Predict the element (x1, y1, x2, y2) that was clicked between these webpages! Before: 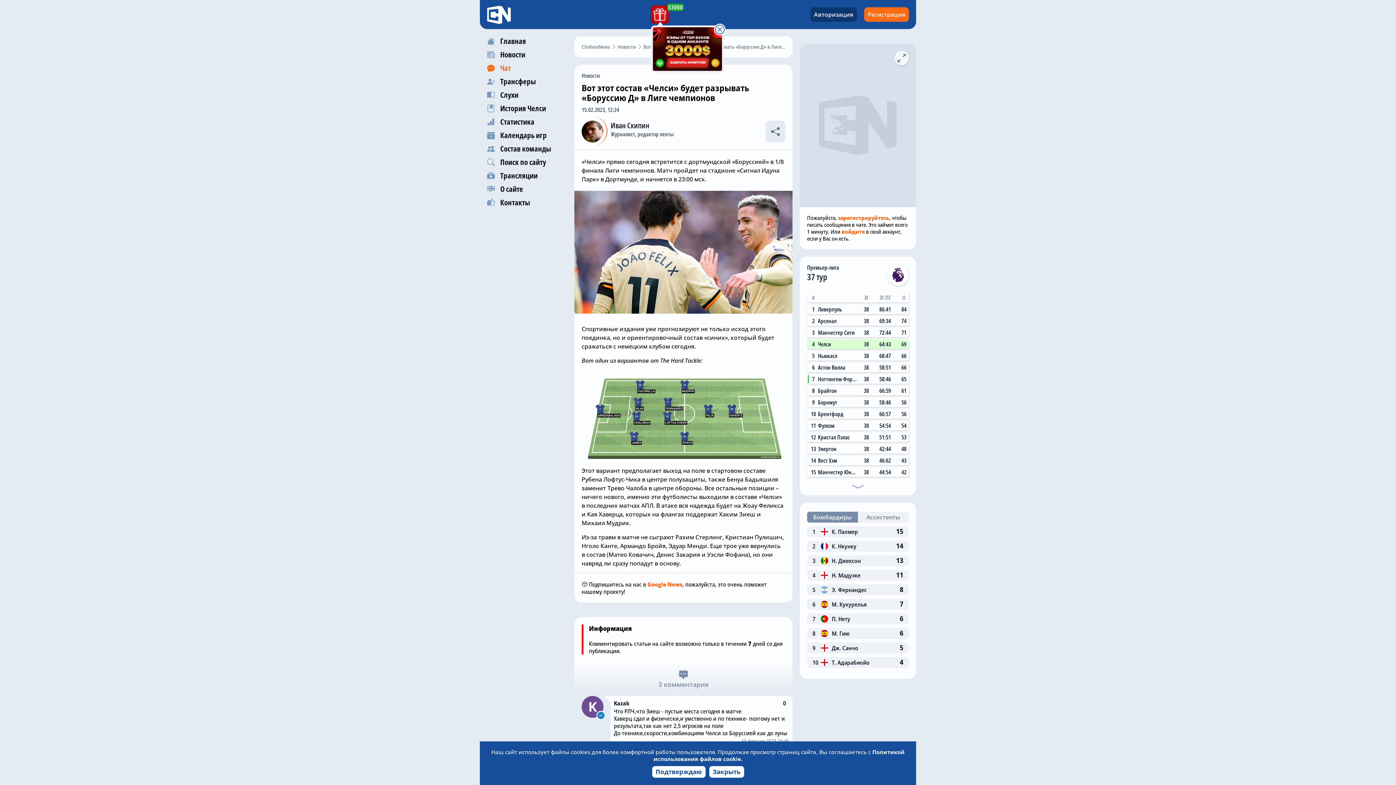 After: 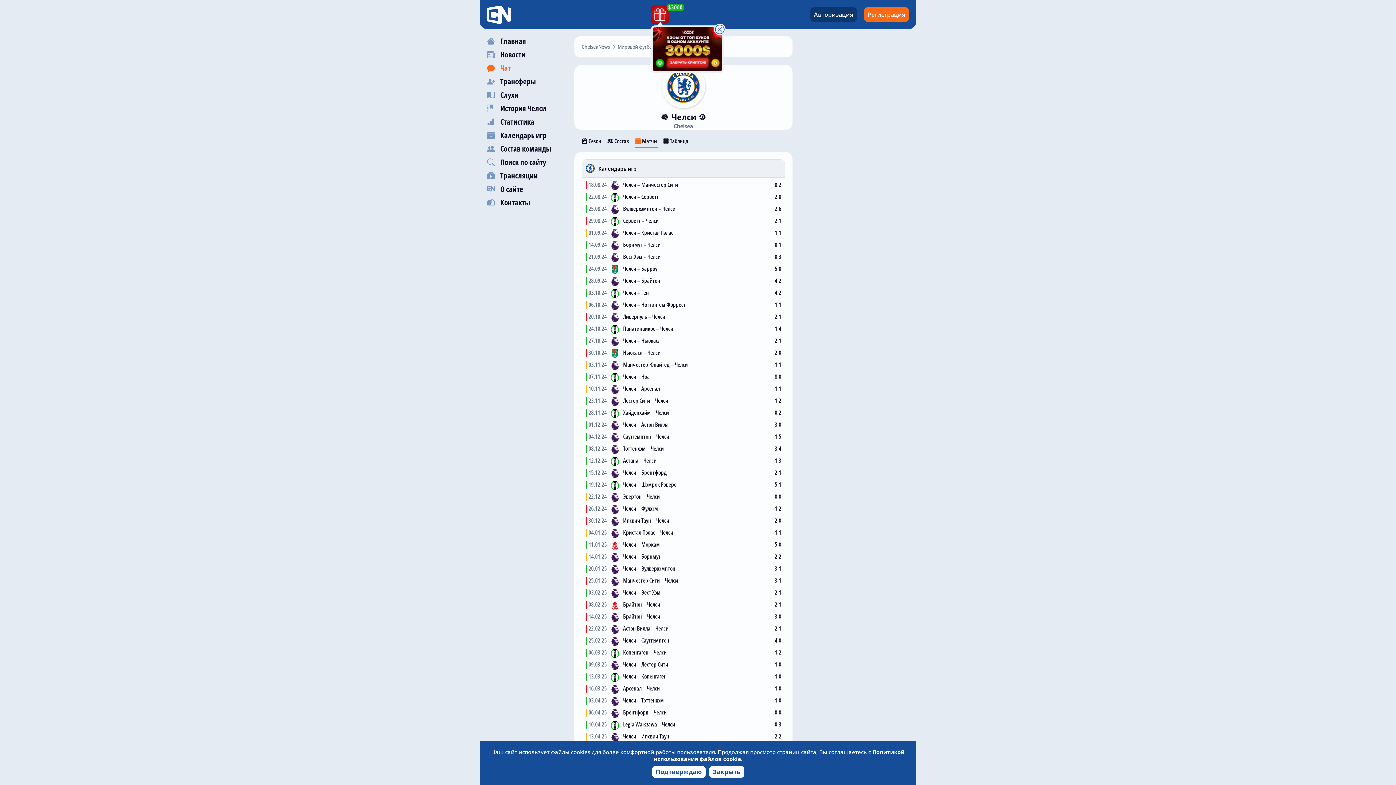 Action: label: Календарь игр bbox: (487, 130, 546, 140)